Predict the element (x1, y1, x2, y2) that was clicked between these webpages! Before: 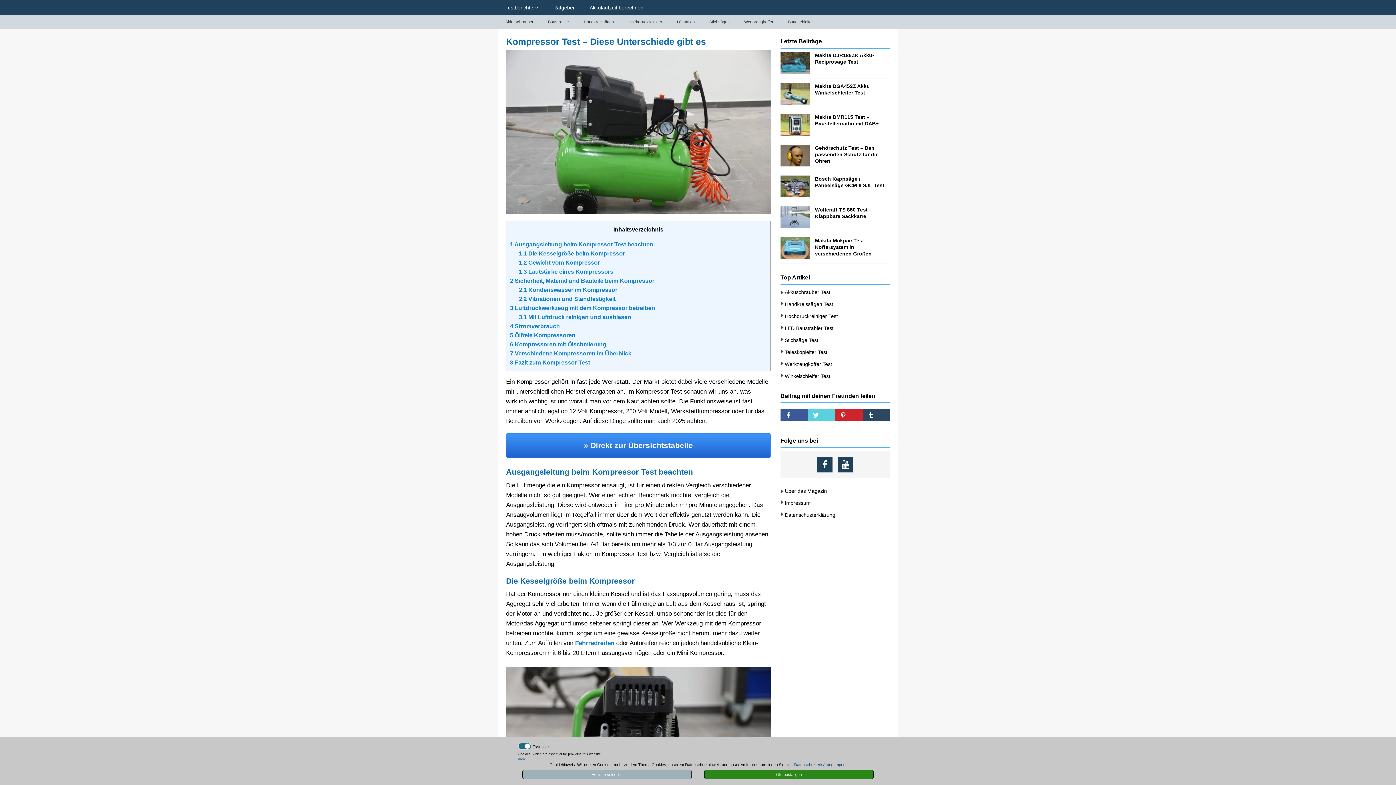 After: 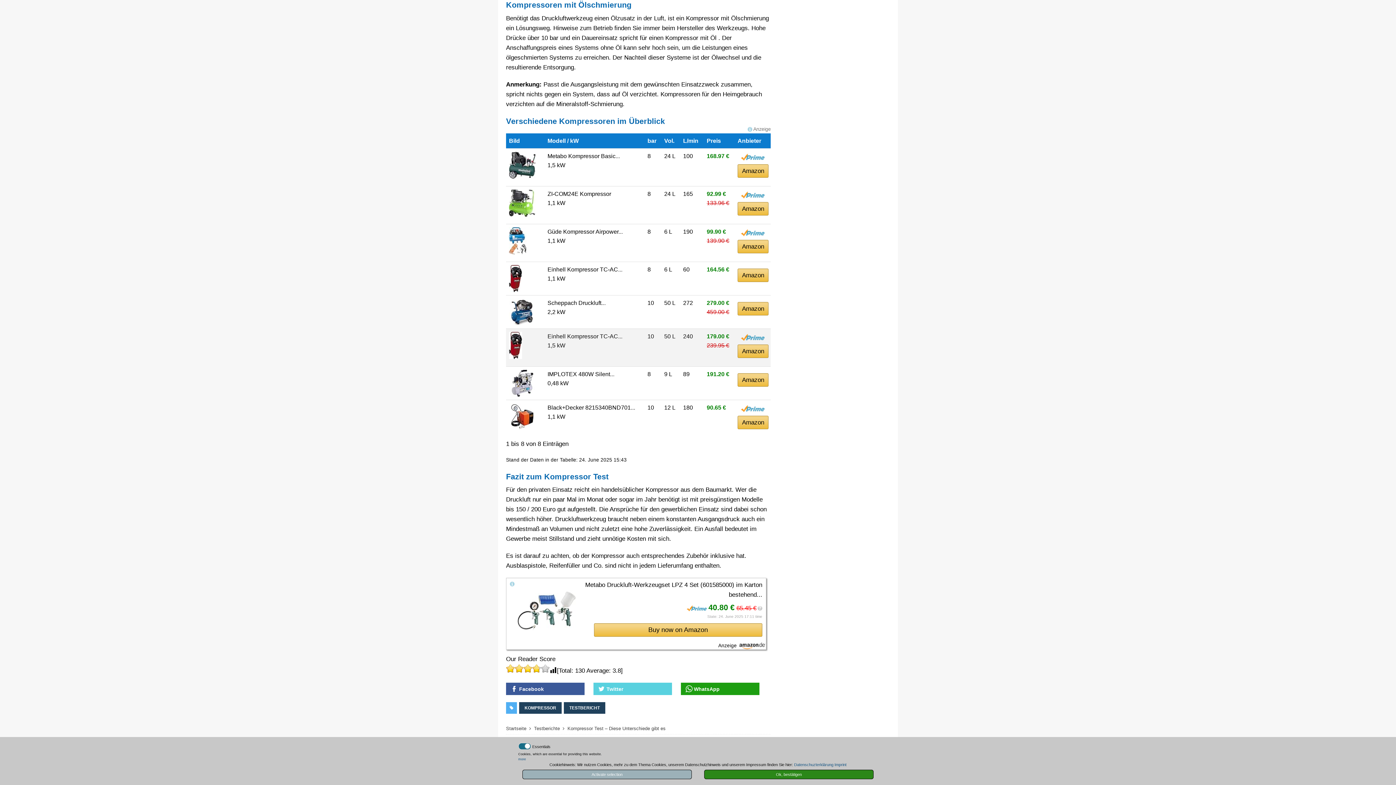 Action: bbox: (510, 341, 606, 347) label: 6 Kompressoren mit Ölschmierung